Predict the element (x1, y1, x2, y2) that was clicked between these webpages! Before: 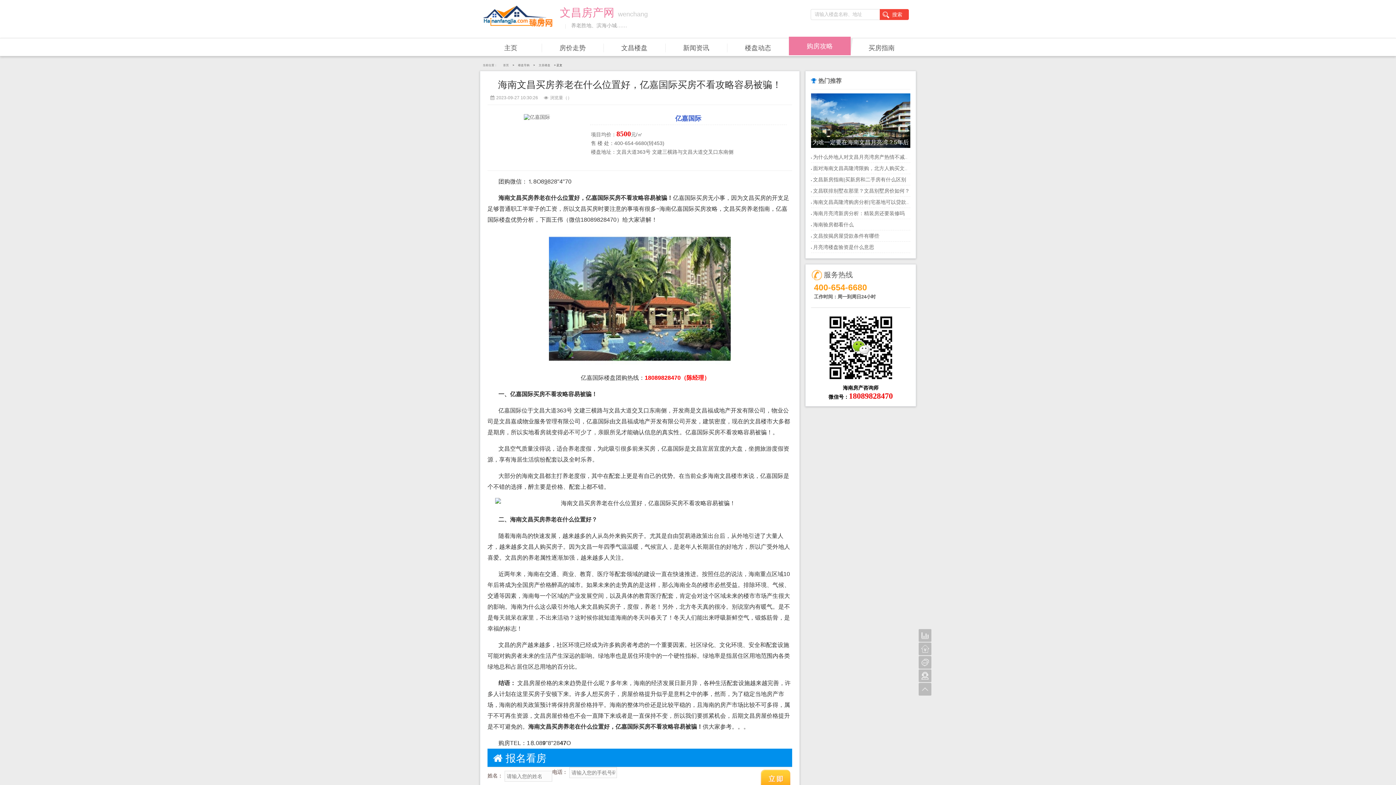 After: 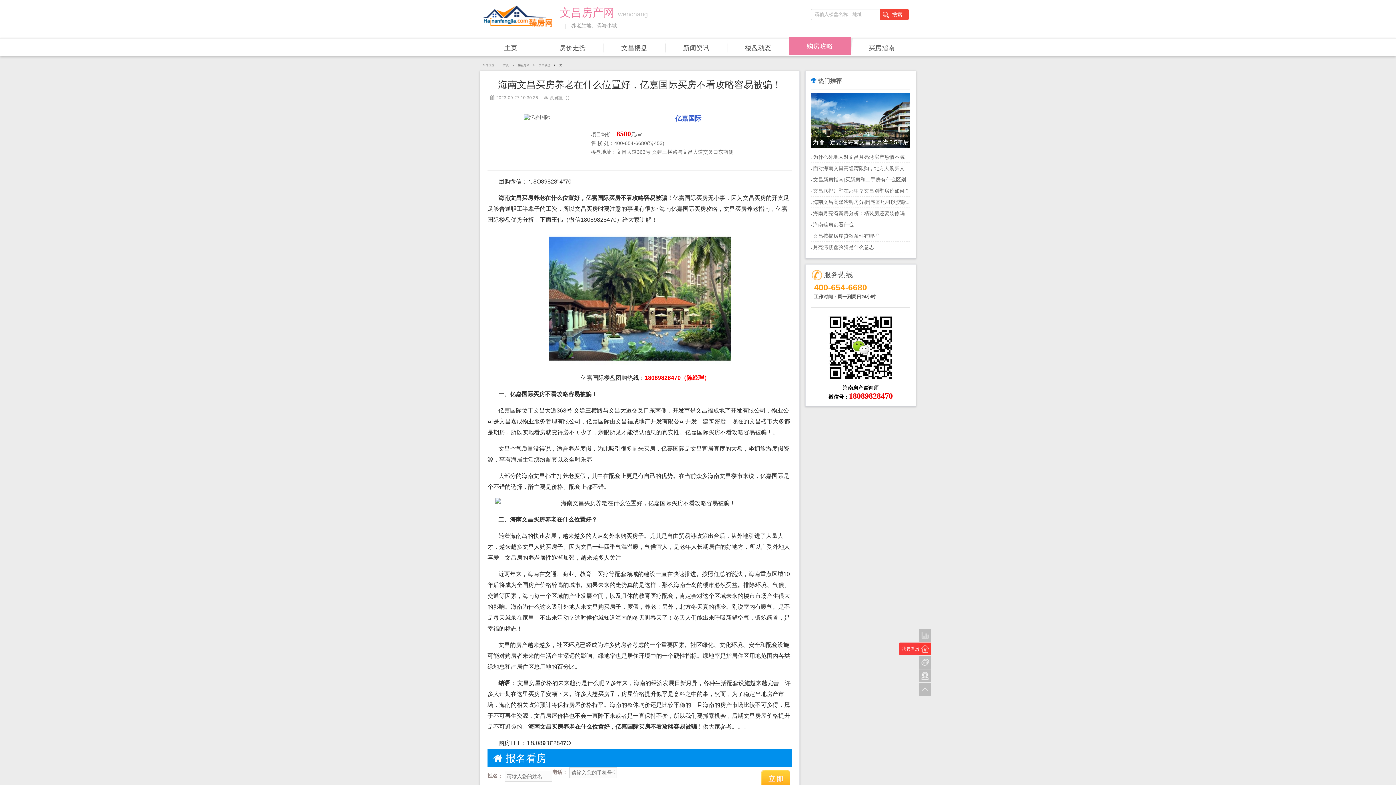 Action: label: 我要看房< bbox: (918, 642, 931, 655)